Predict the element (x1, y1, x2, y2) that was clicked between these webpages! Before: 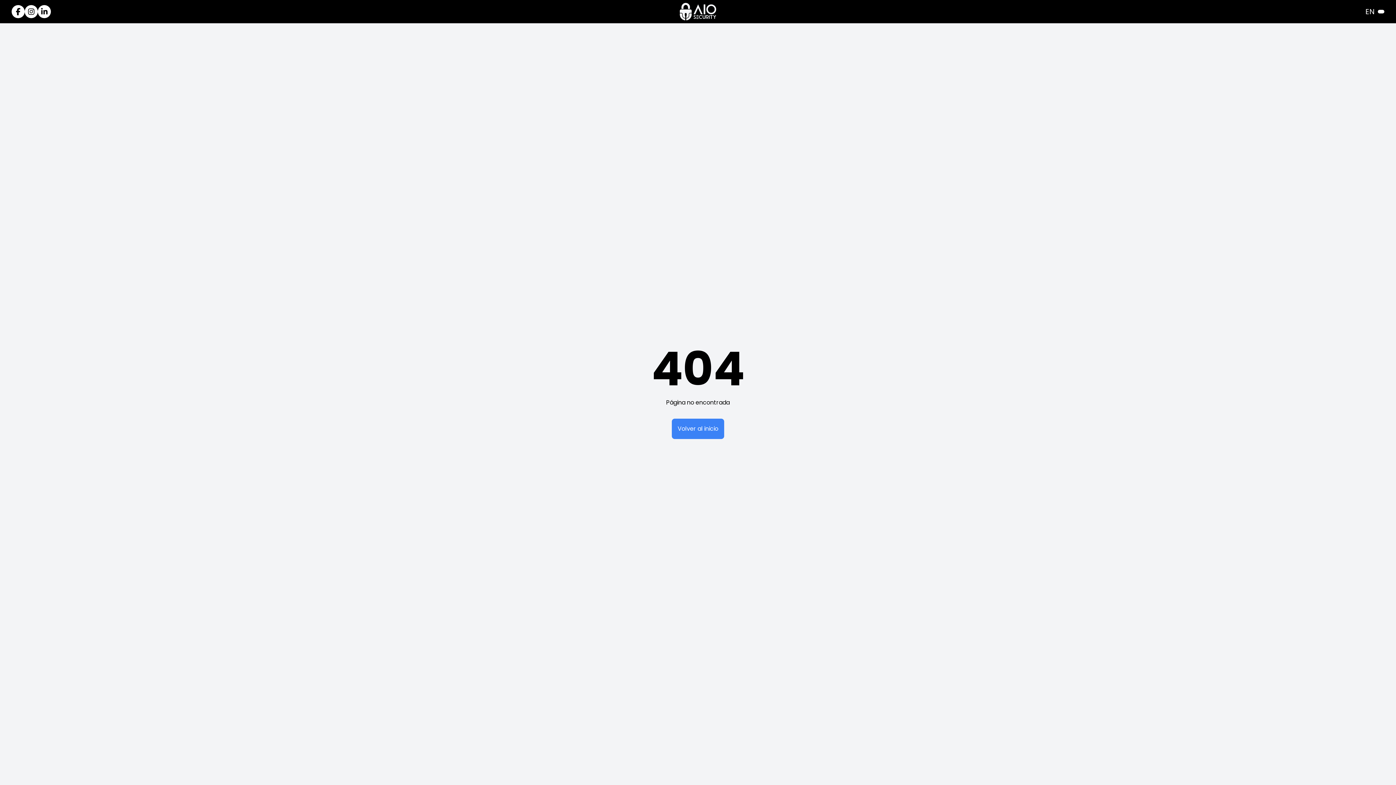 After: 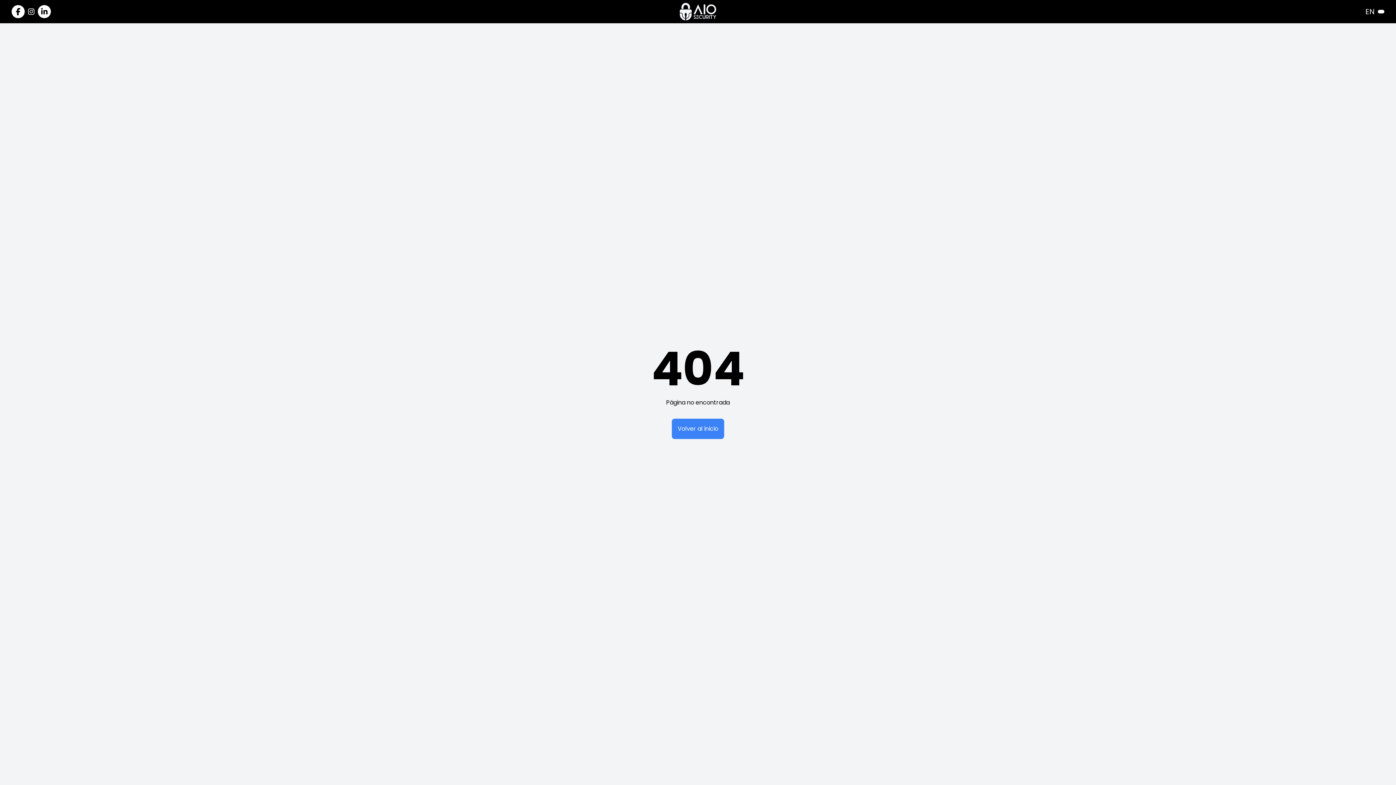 Action: bbox: (24, 5, 37, 18)